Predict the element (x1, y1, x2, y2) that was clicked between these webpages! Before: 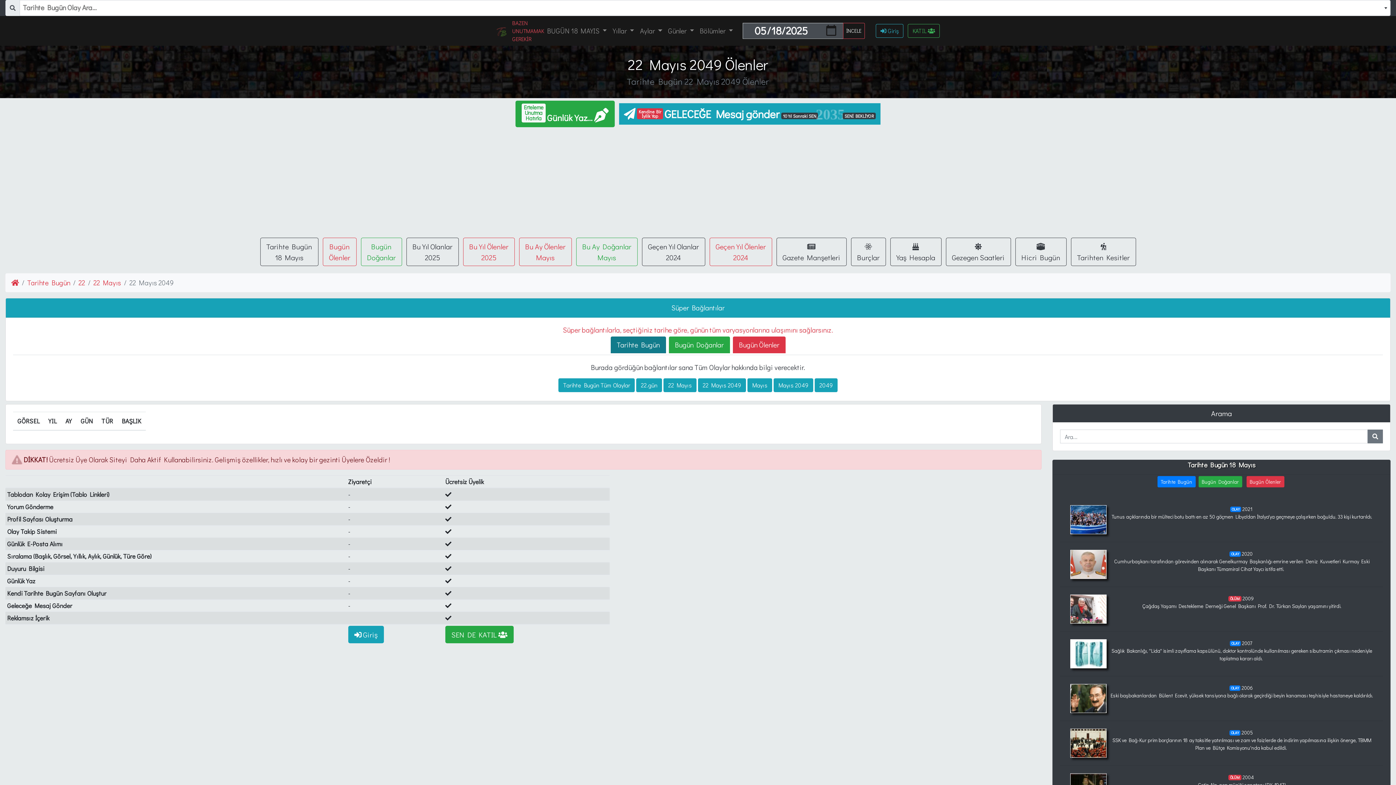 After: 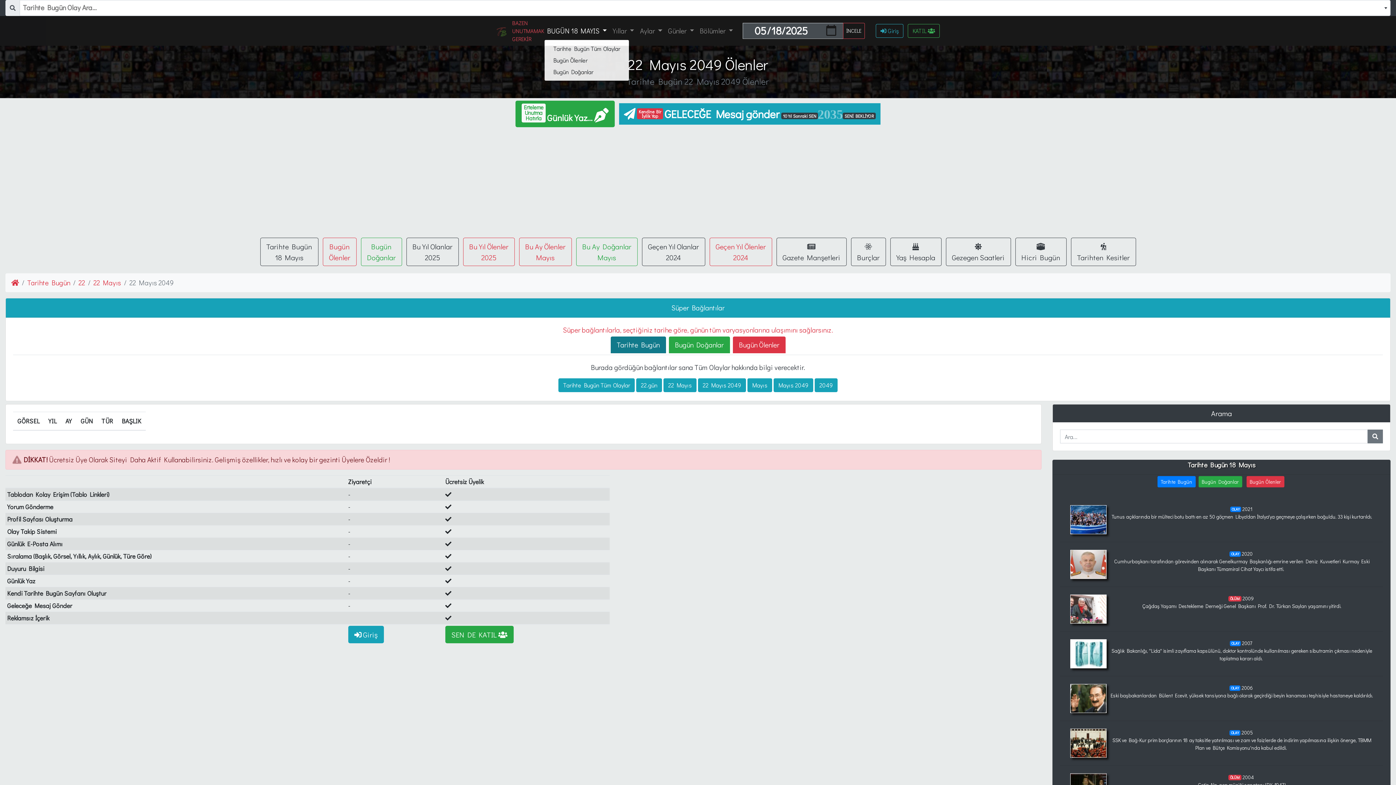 Action: label: BUGÜN 18 MAYIS  bbox: (544, 22, 609, 38)